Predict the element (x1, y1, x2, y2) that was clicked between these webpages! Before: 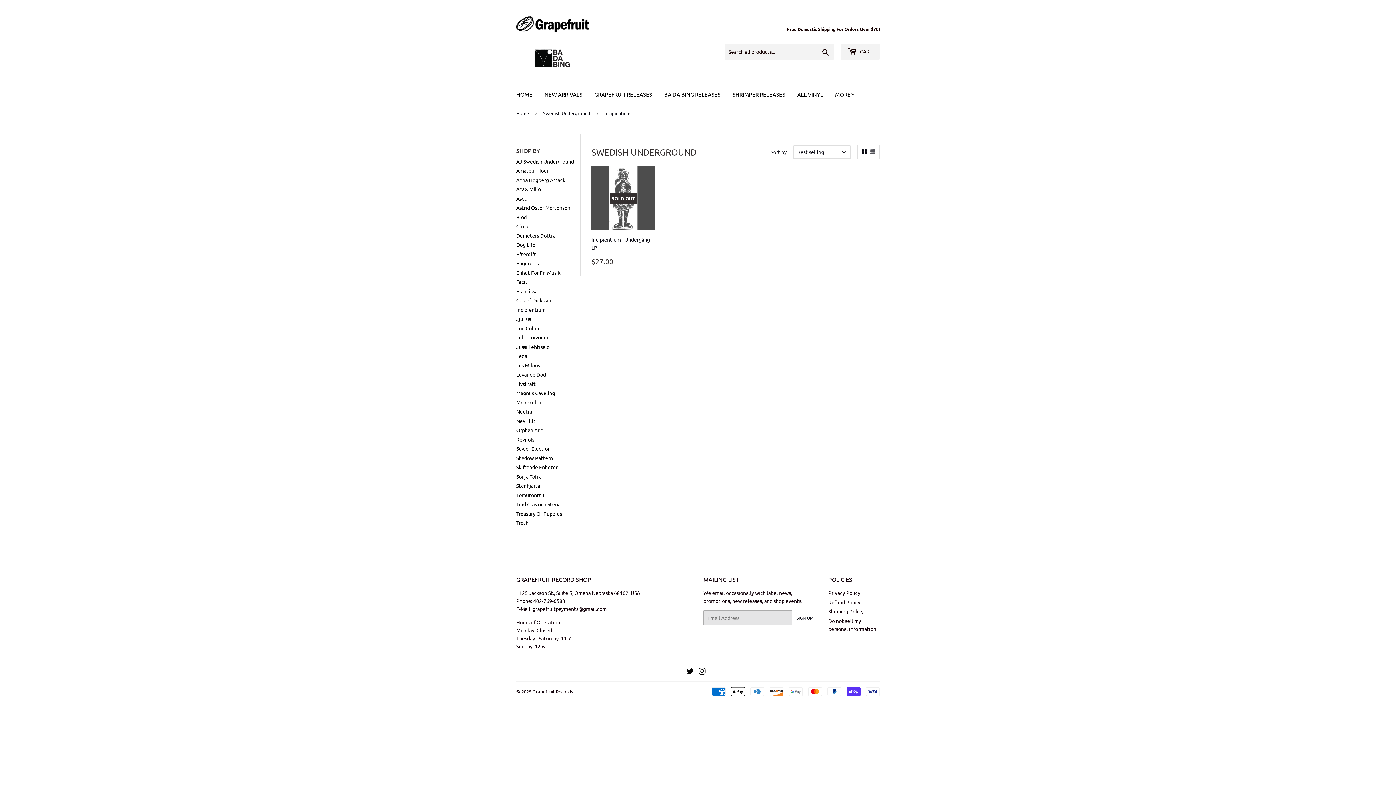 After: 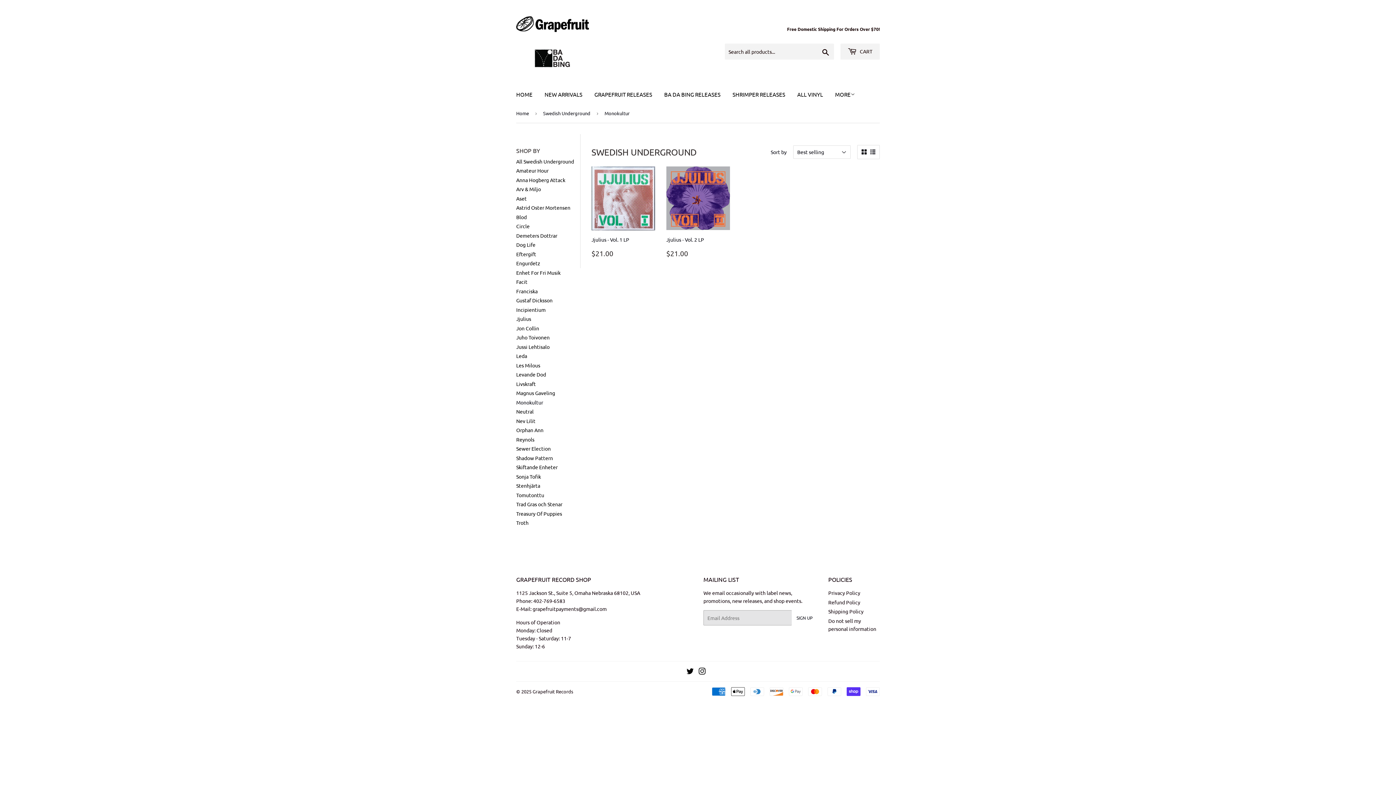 Action: bbox: (516, 399, 543, 405) label: Monokultur